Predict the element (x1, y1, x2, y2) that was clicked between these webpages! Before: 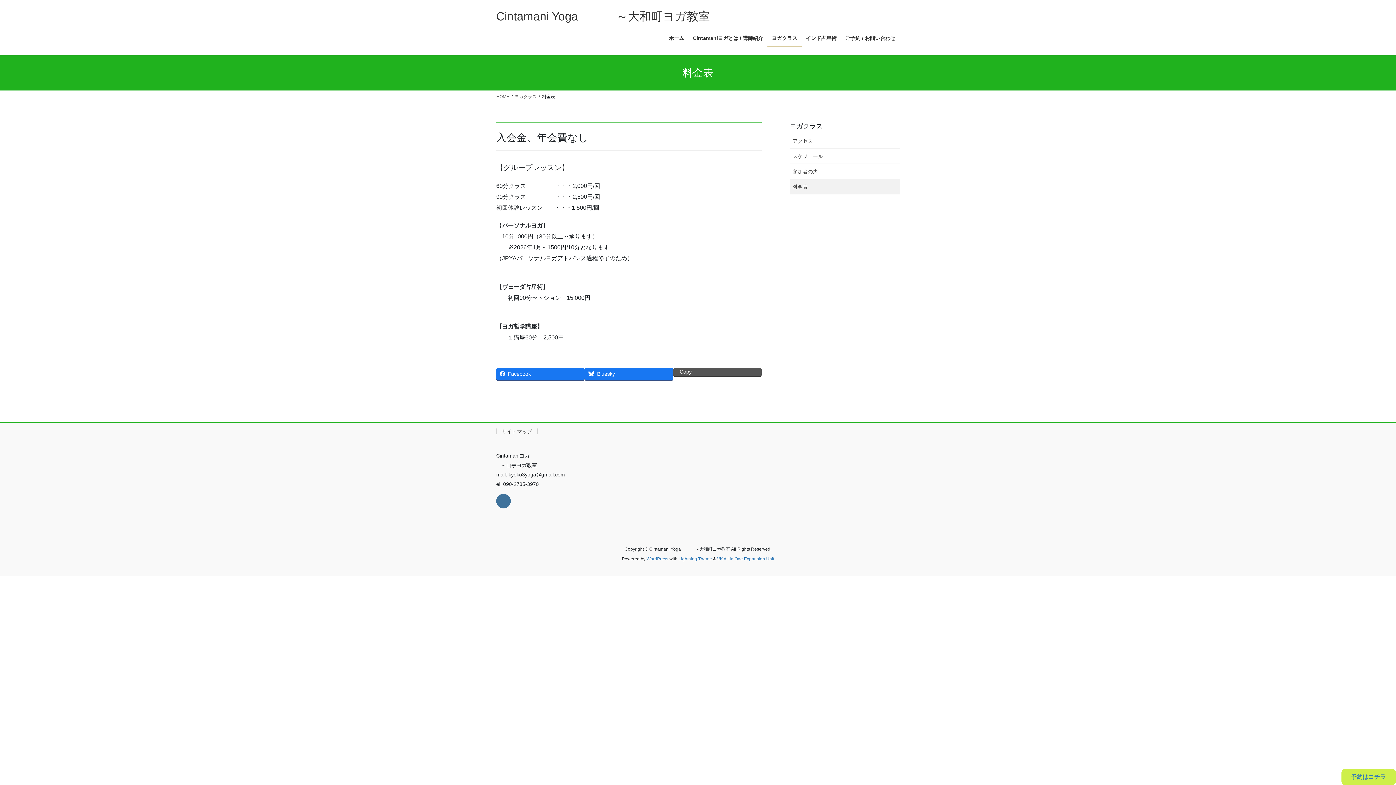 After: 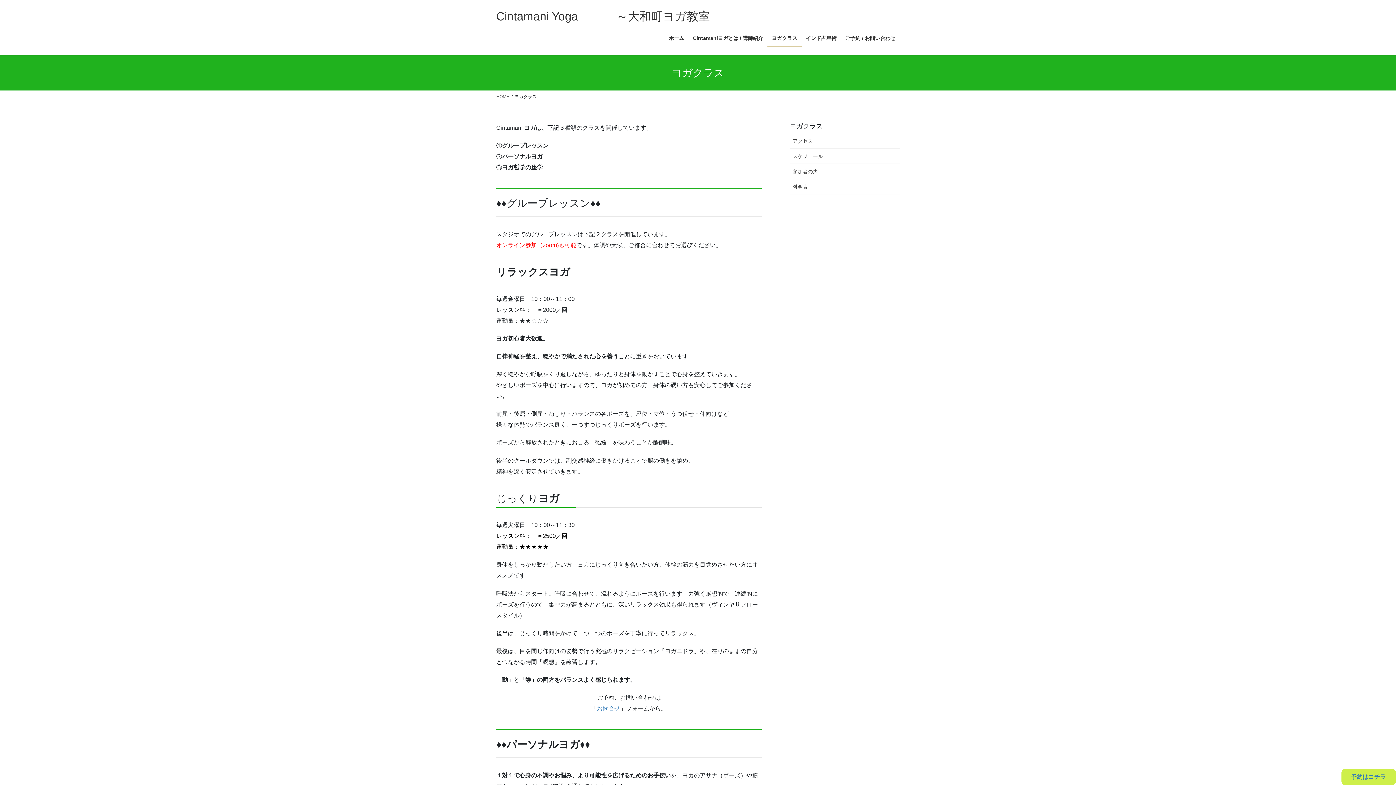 Action: bbox: (767, 29, 801, 46) label: ヨガクラス